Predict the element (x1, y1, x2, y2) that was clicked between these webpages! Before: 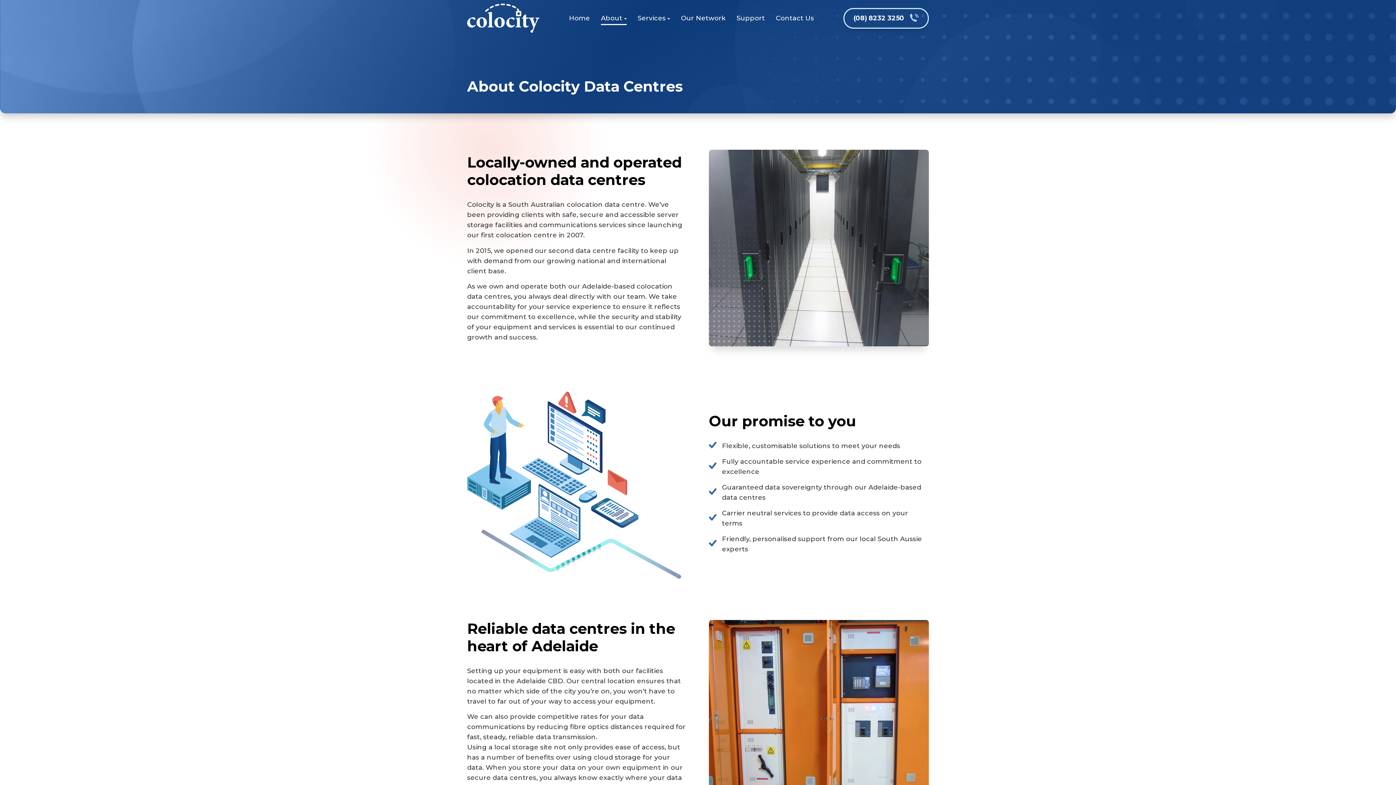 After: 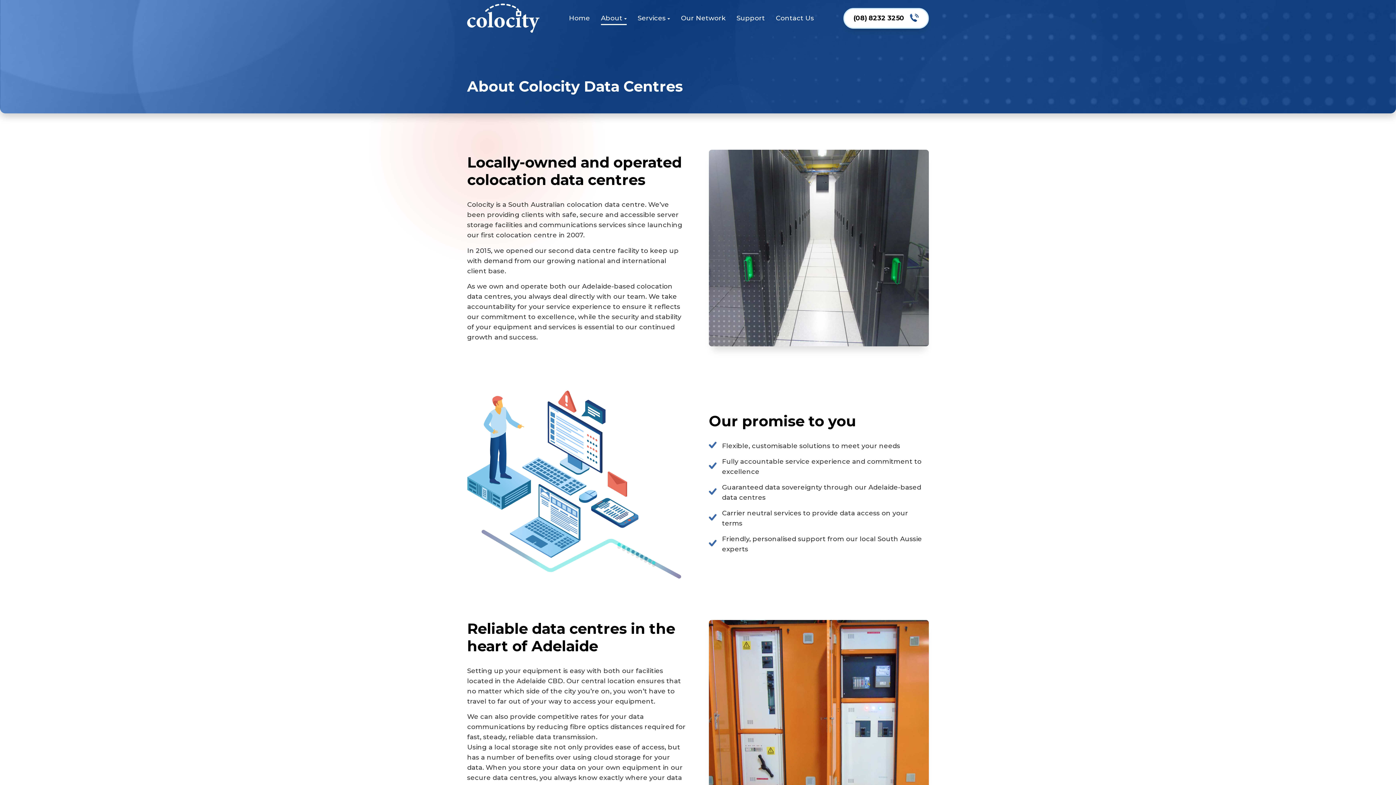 Action: bbox: (843, 7, 929, 28) label: (08) 8232 3250